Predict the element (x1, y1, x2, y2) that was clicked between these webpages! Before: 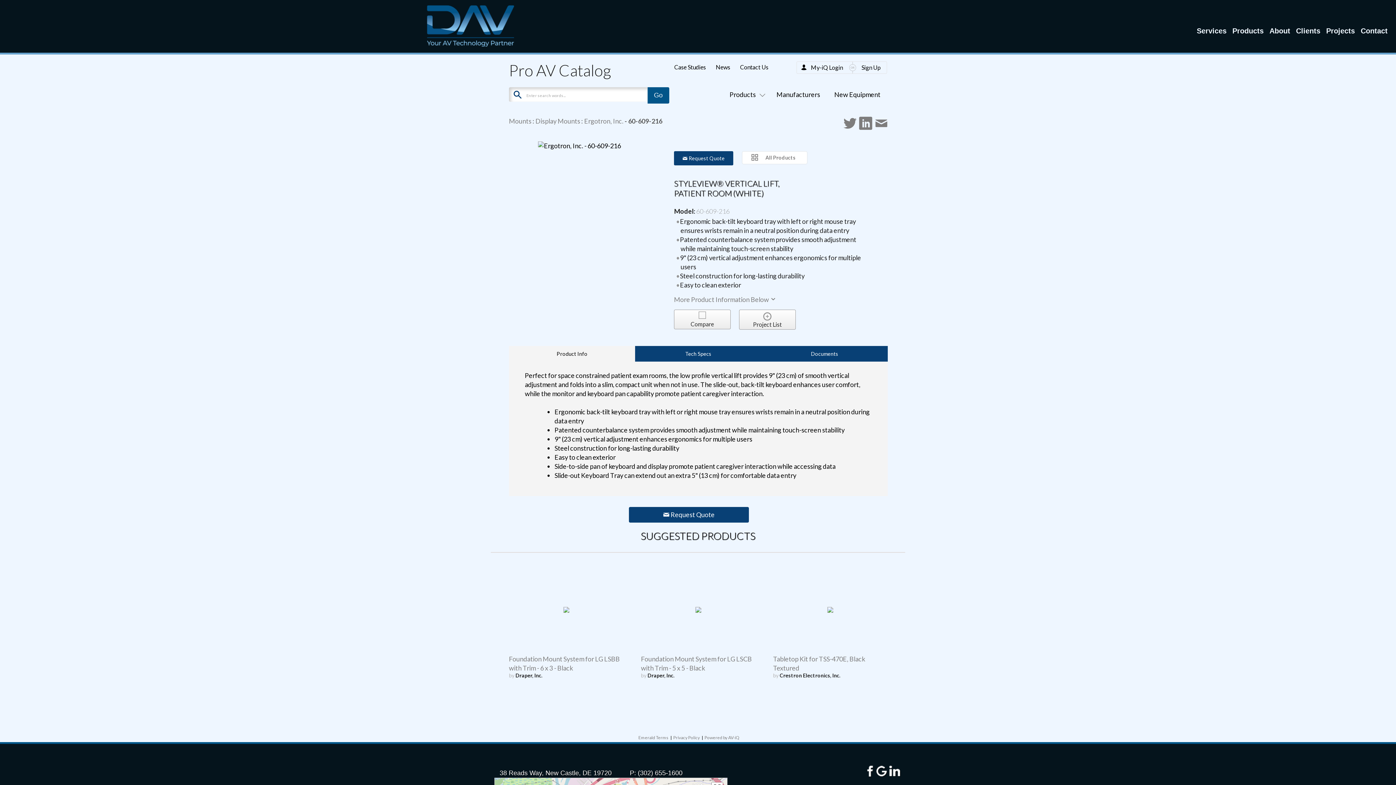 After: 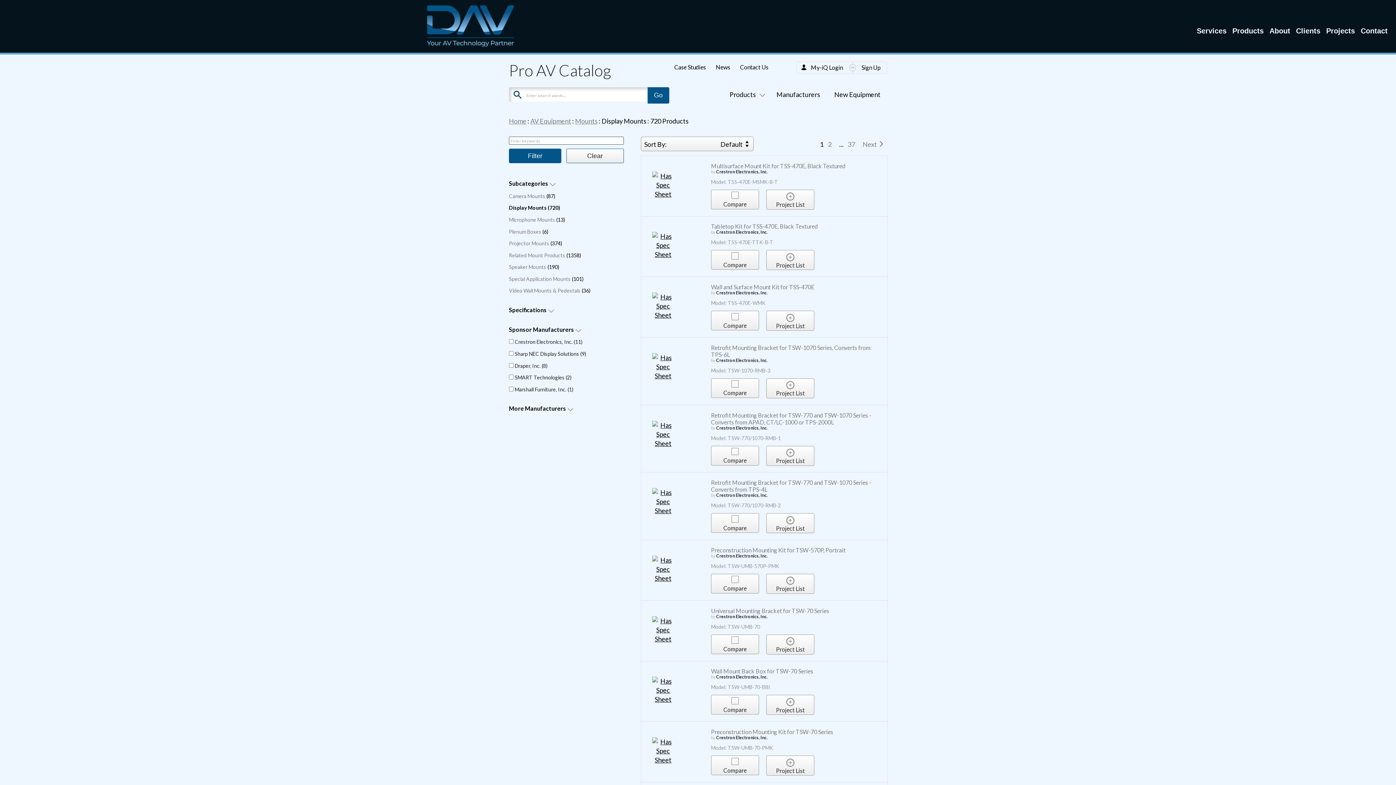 Action: bbox: (535, 117, 580, 125) label: Display Mounts